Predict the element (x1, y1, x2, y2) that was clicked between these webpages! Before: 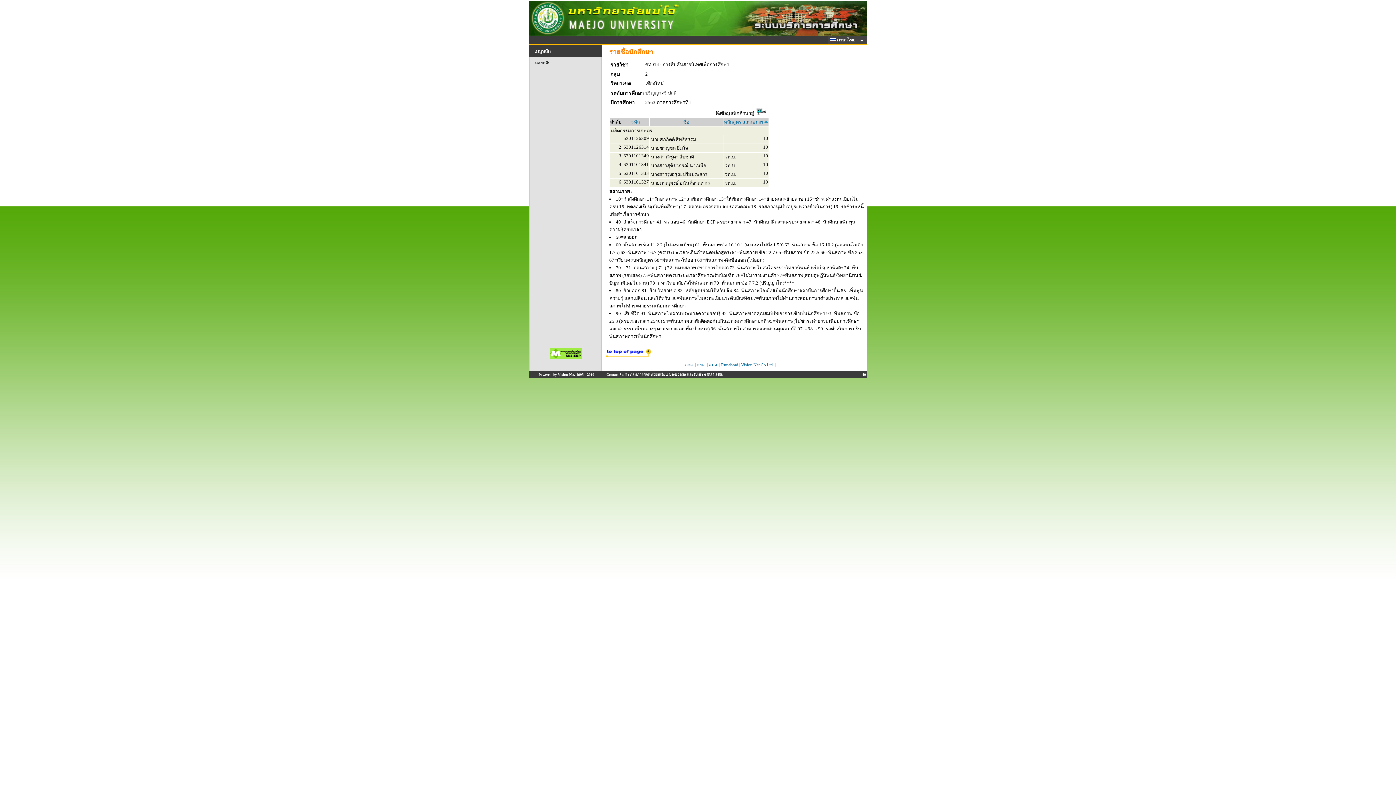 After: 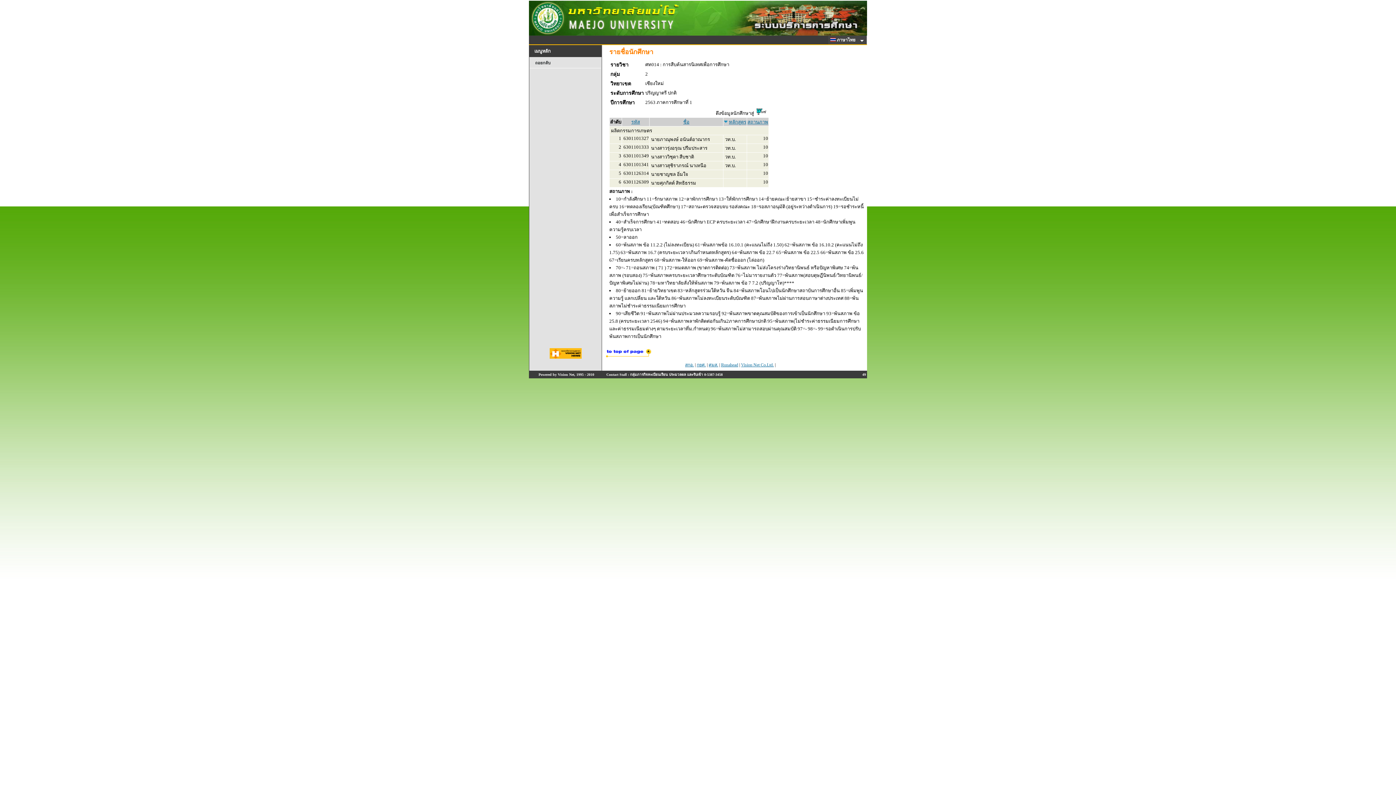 Action: label: หลักสูตร bbox: (724, 119, 741, 124)